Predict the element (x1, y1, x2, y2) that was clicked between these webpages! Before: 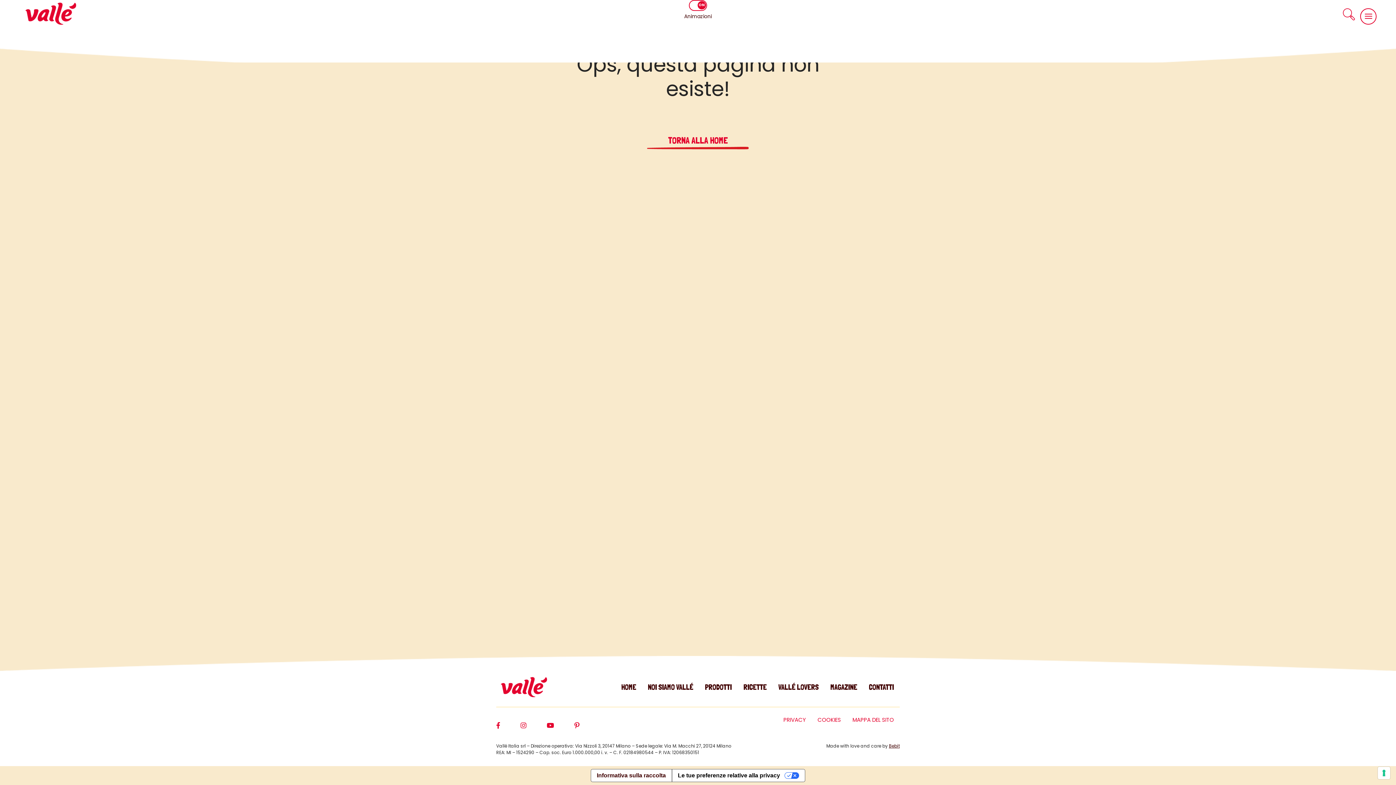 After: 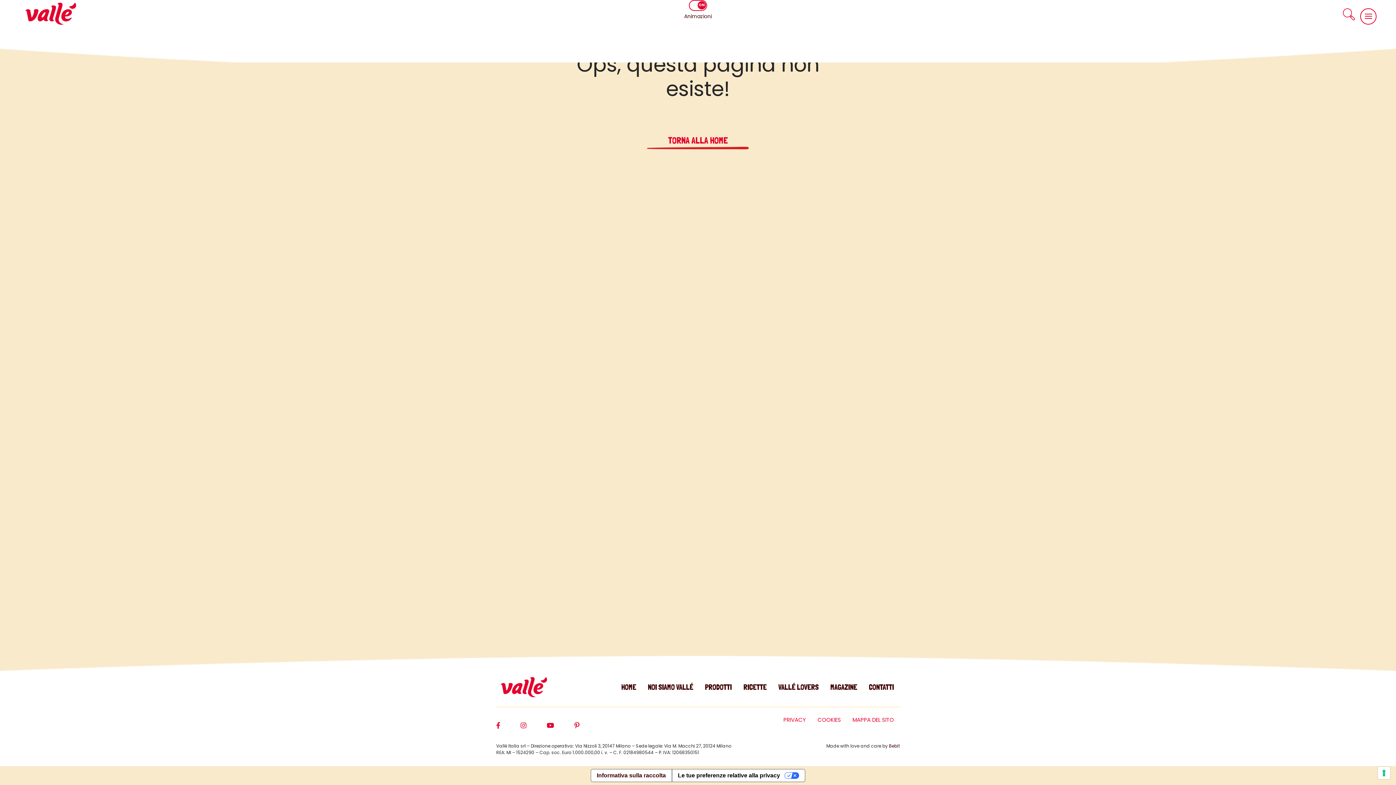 Action: label: Bebit bbox: (889, 743, 900, 749)